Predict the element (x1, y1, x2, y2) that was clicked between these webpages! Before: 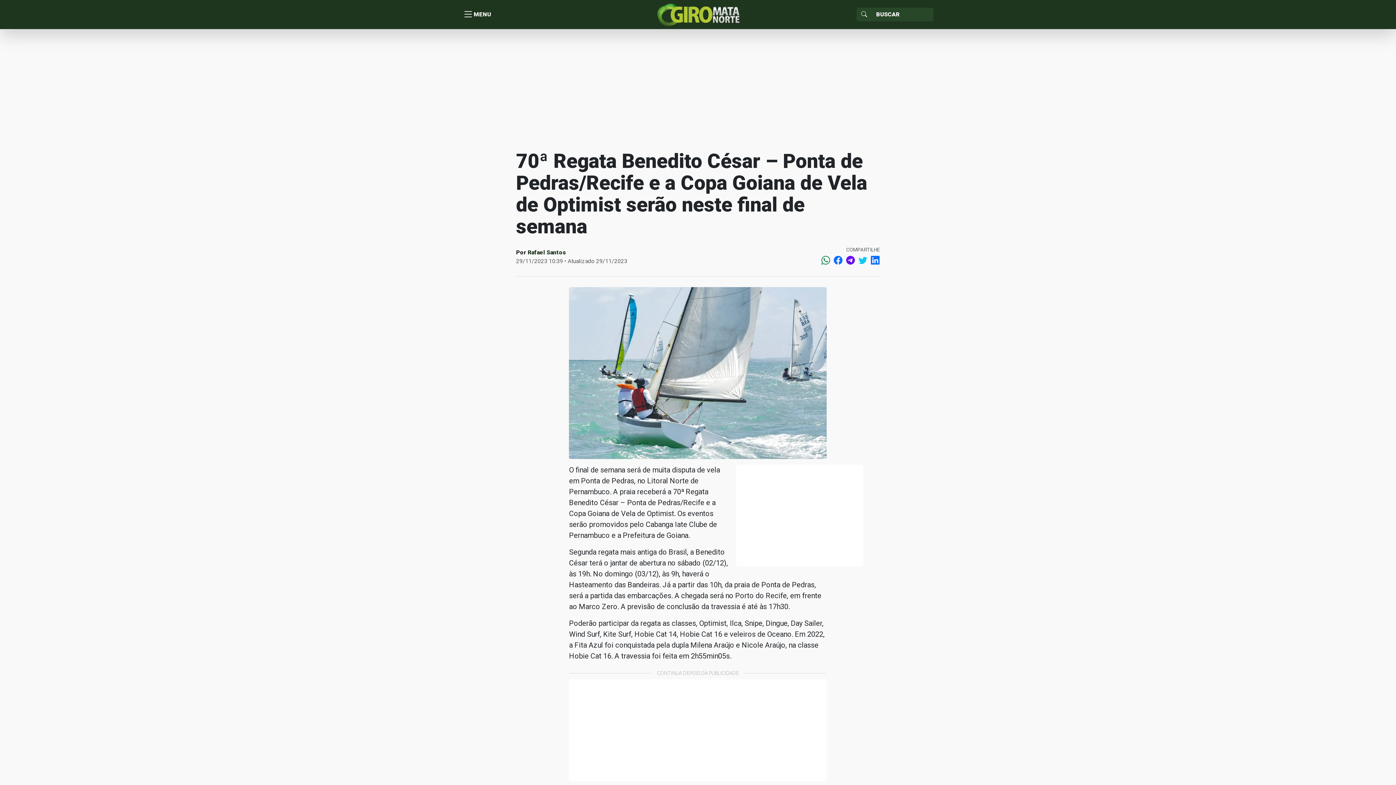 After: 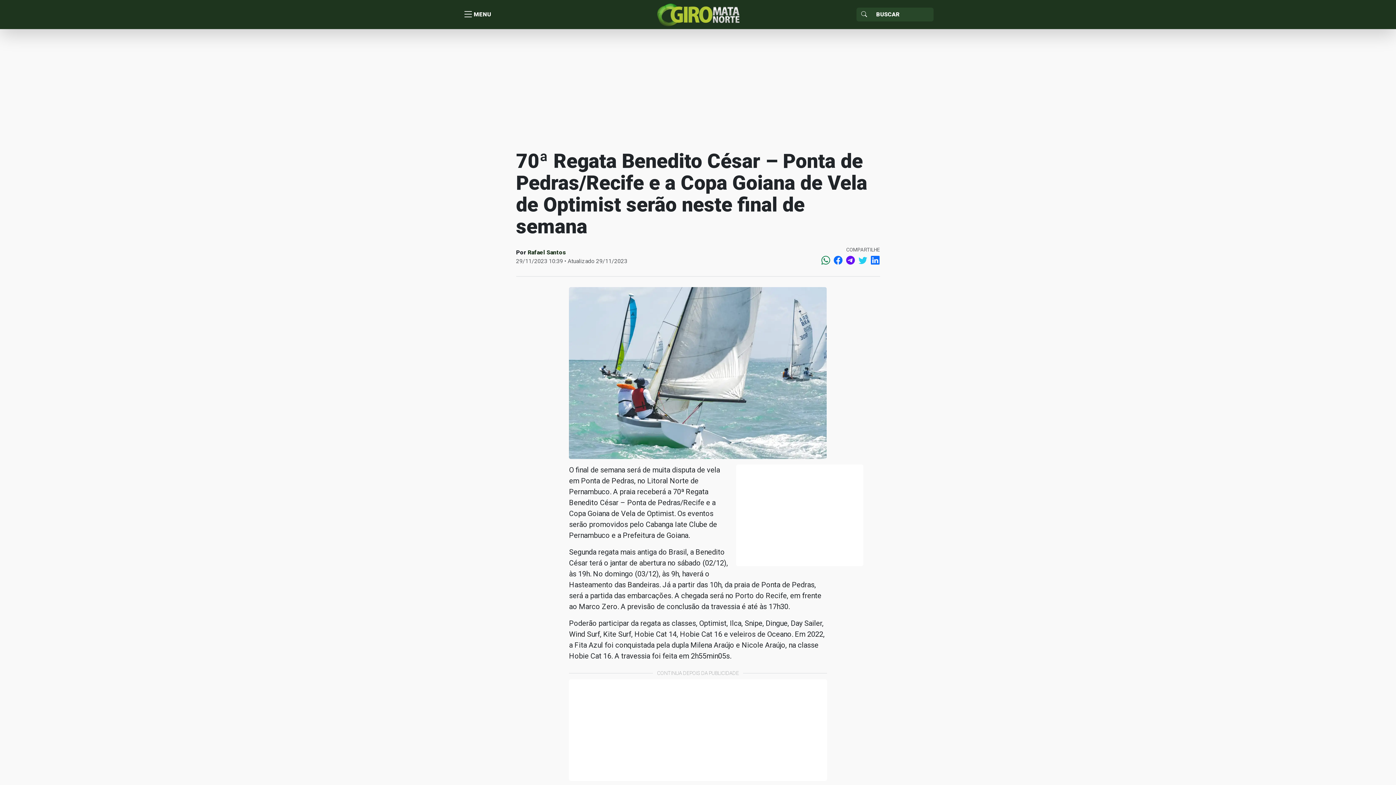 Action: bbox: (855, 253, 867, 267)